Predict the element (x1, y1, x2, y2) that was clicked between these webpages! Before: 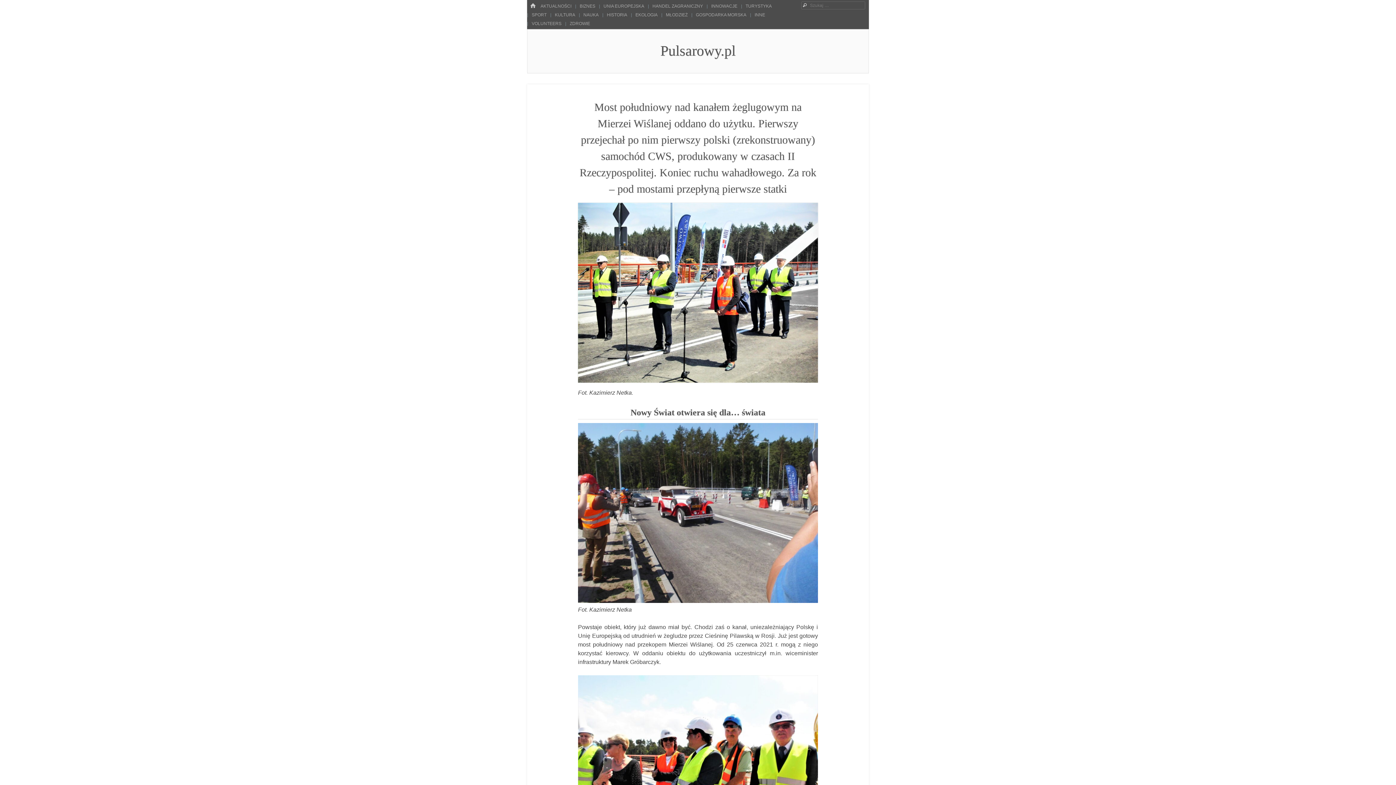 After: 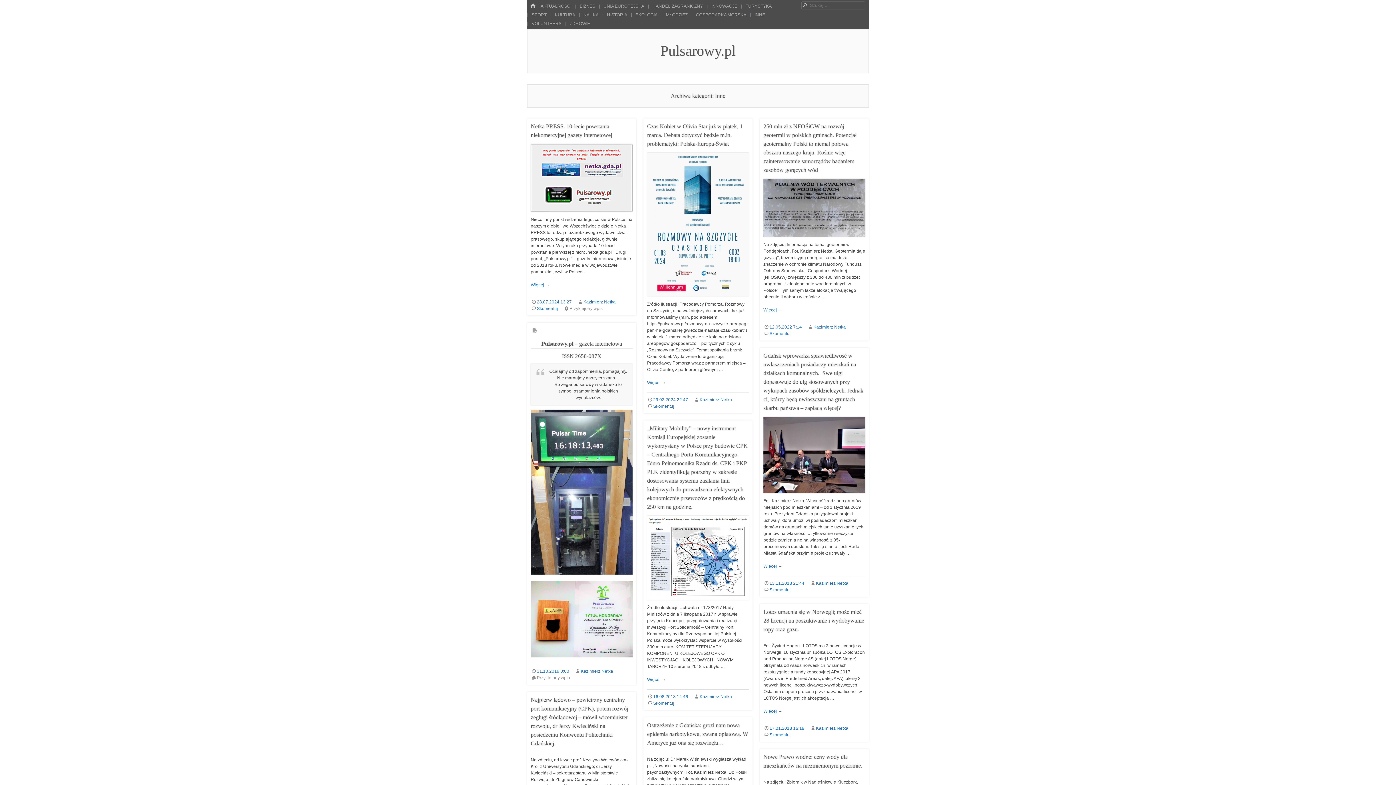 Action: bbox: (751, 11, 767, 18) label: INNE